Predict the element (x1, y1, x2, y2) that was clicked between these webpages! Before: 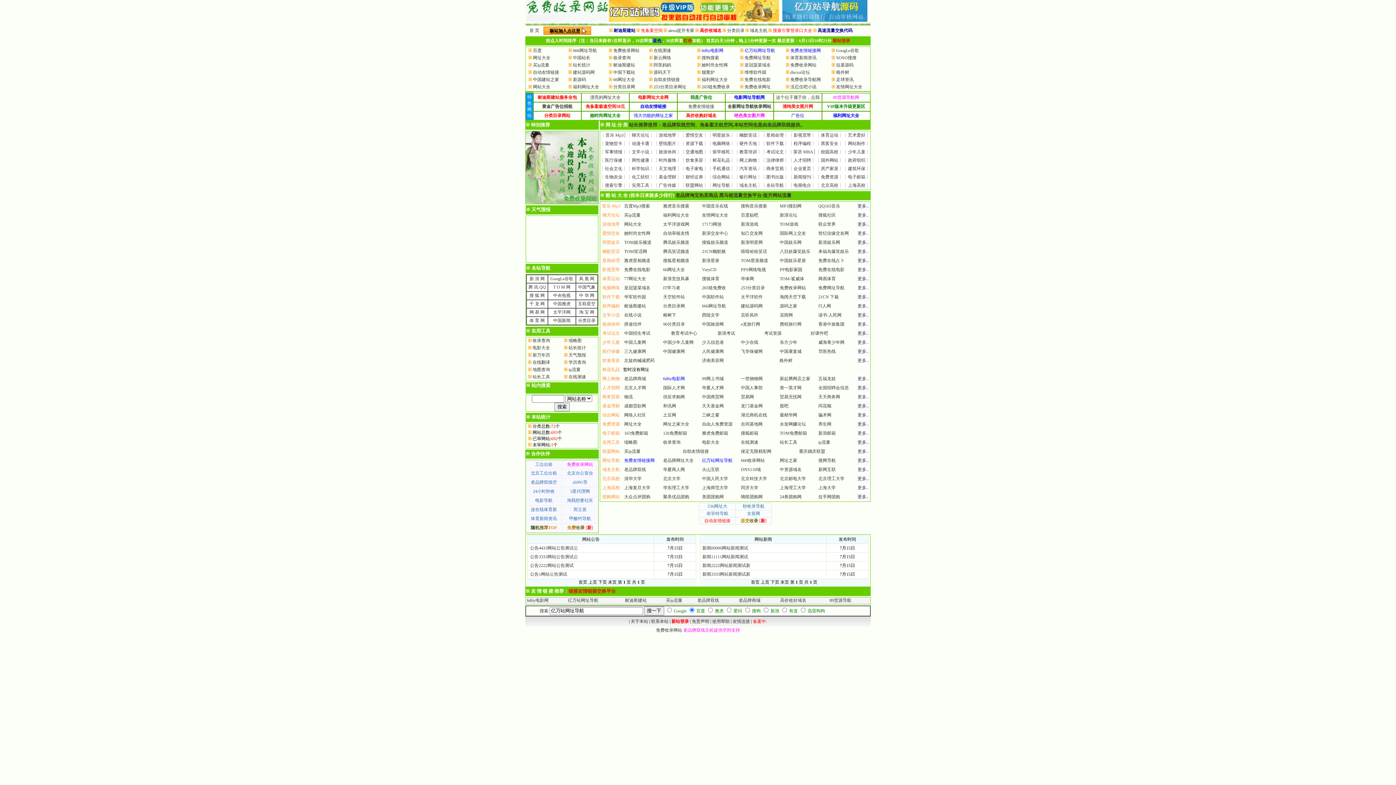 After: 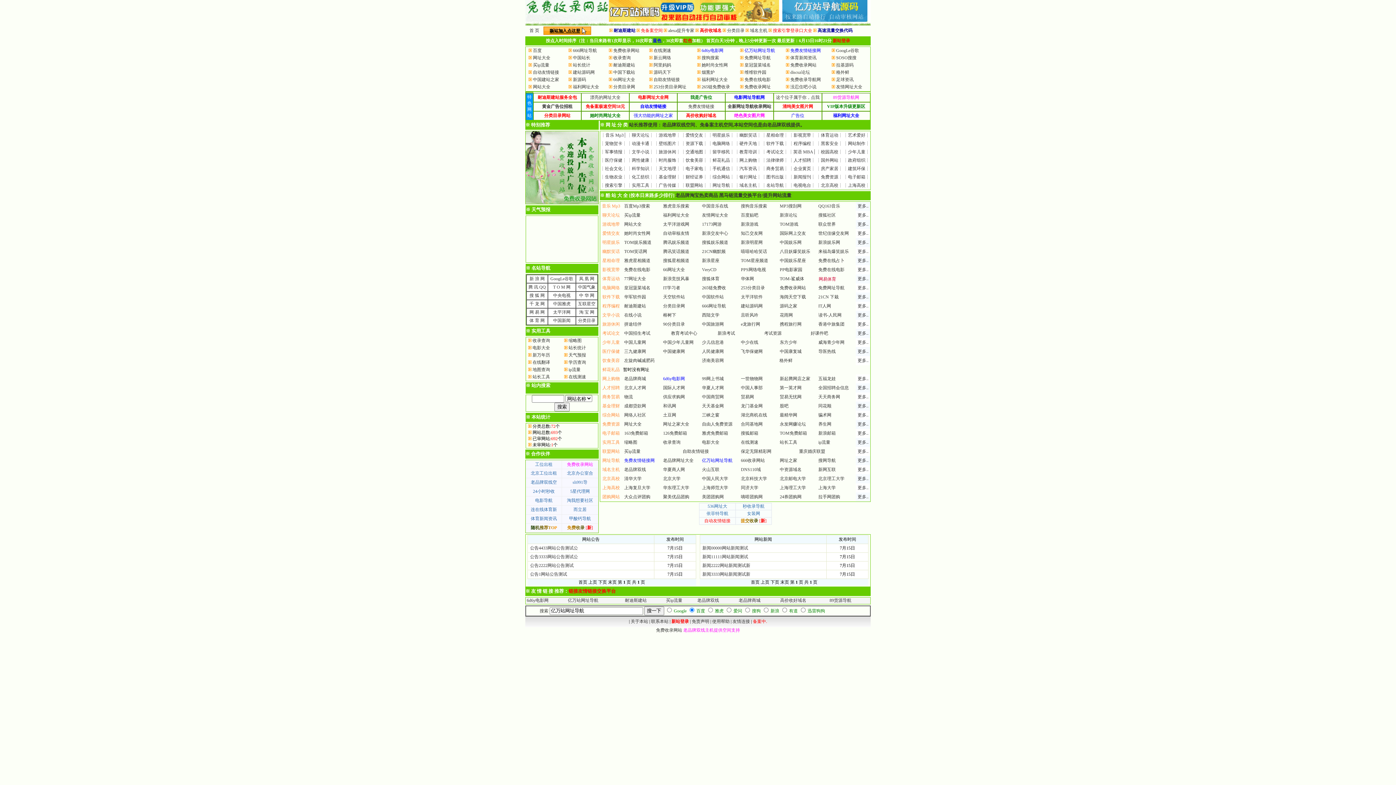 Action: bbox: (818, 276, 836, 281) label: 网易体育